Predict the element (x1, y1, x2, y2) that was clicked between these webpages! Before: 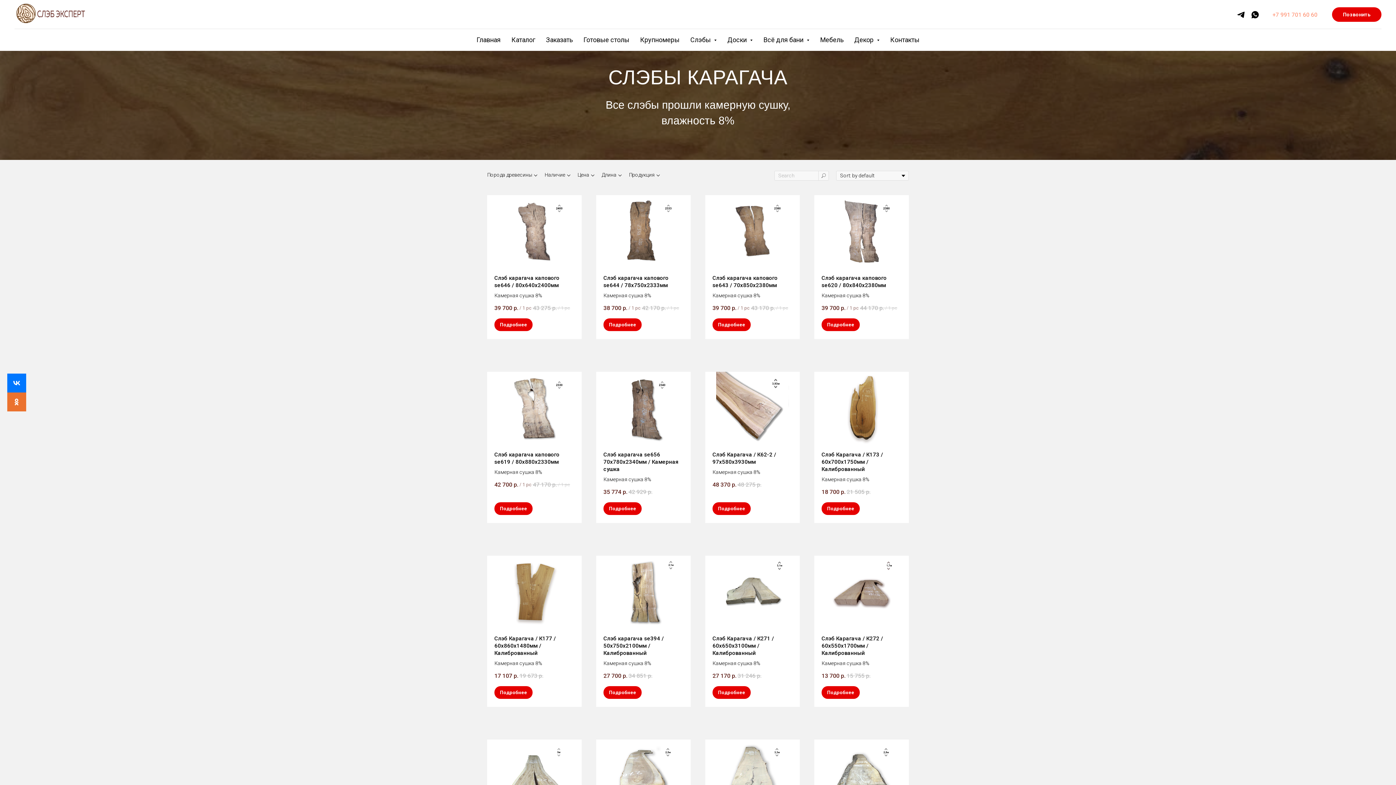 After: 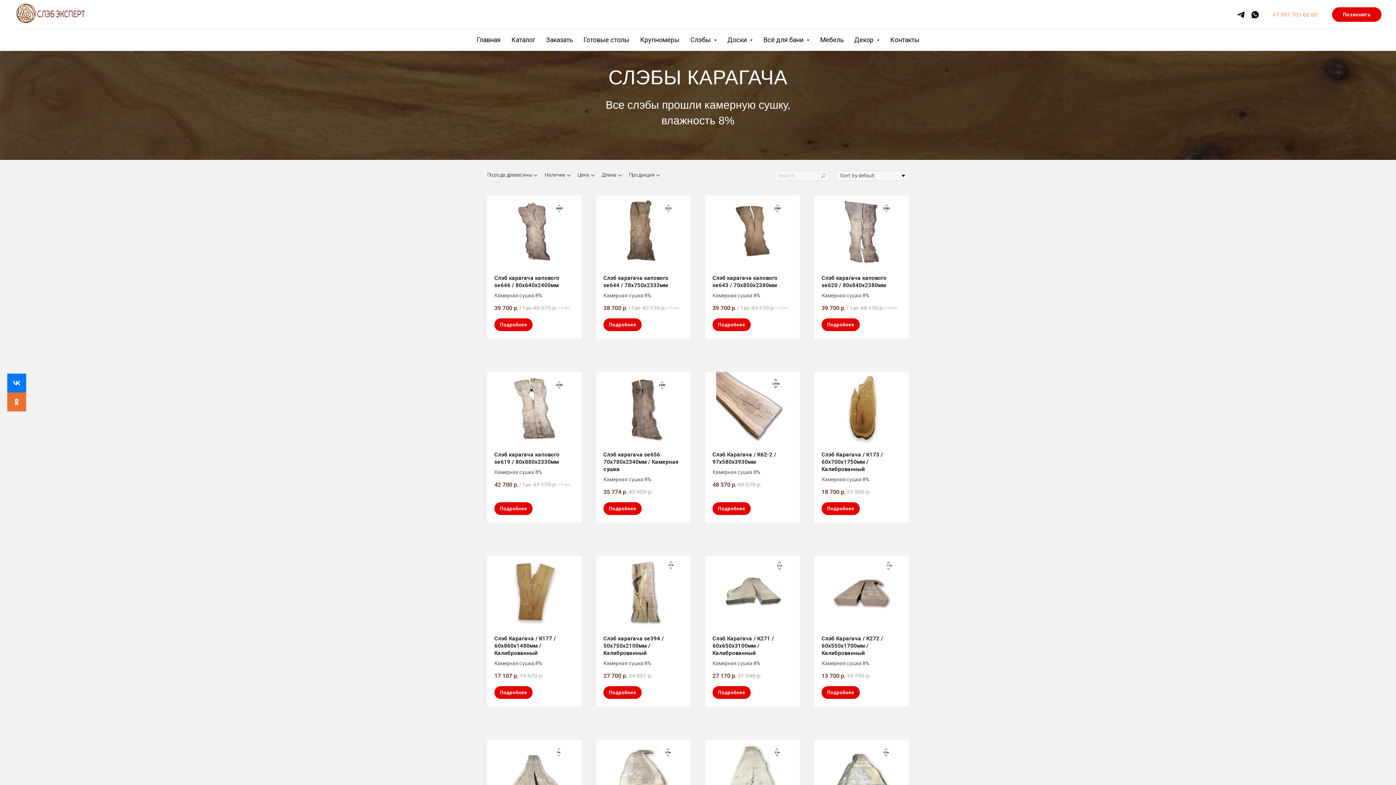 Action: label: +7 991 701 60 60 bbox: (1272, 11, 1317, 18)